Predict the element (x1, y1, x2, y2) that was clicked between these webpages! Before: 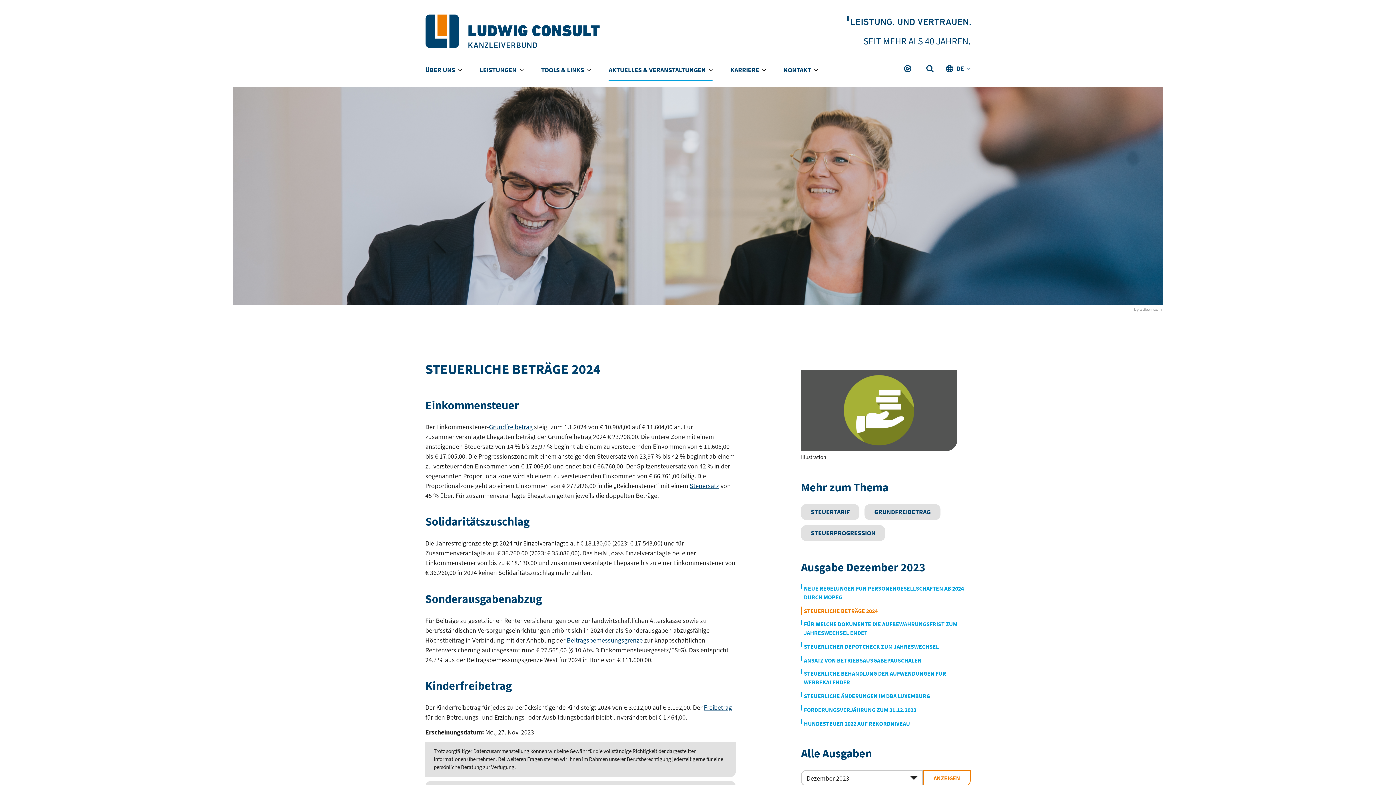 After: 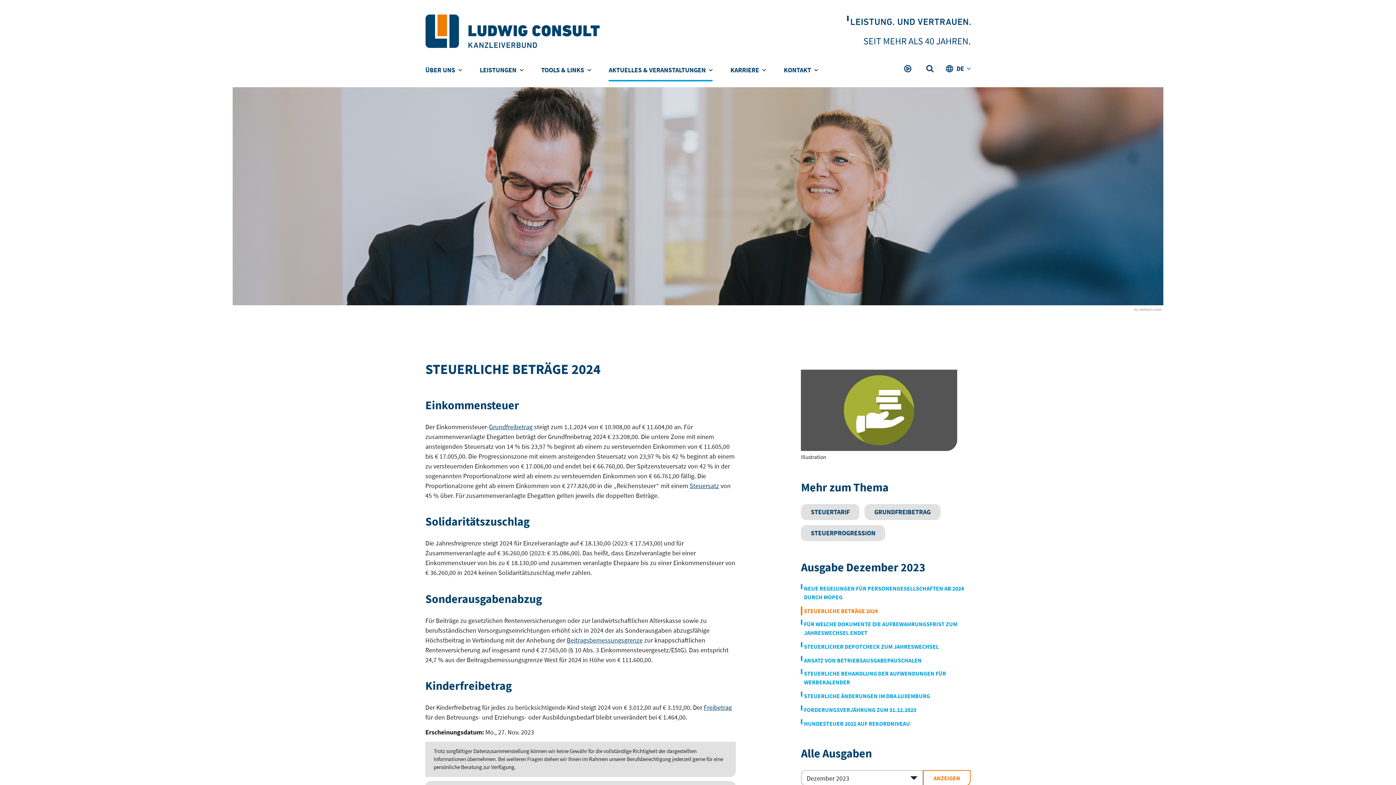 Action: bbox: (923, 770, 970, 786) label: Ausgabe anzeigen